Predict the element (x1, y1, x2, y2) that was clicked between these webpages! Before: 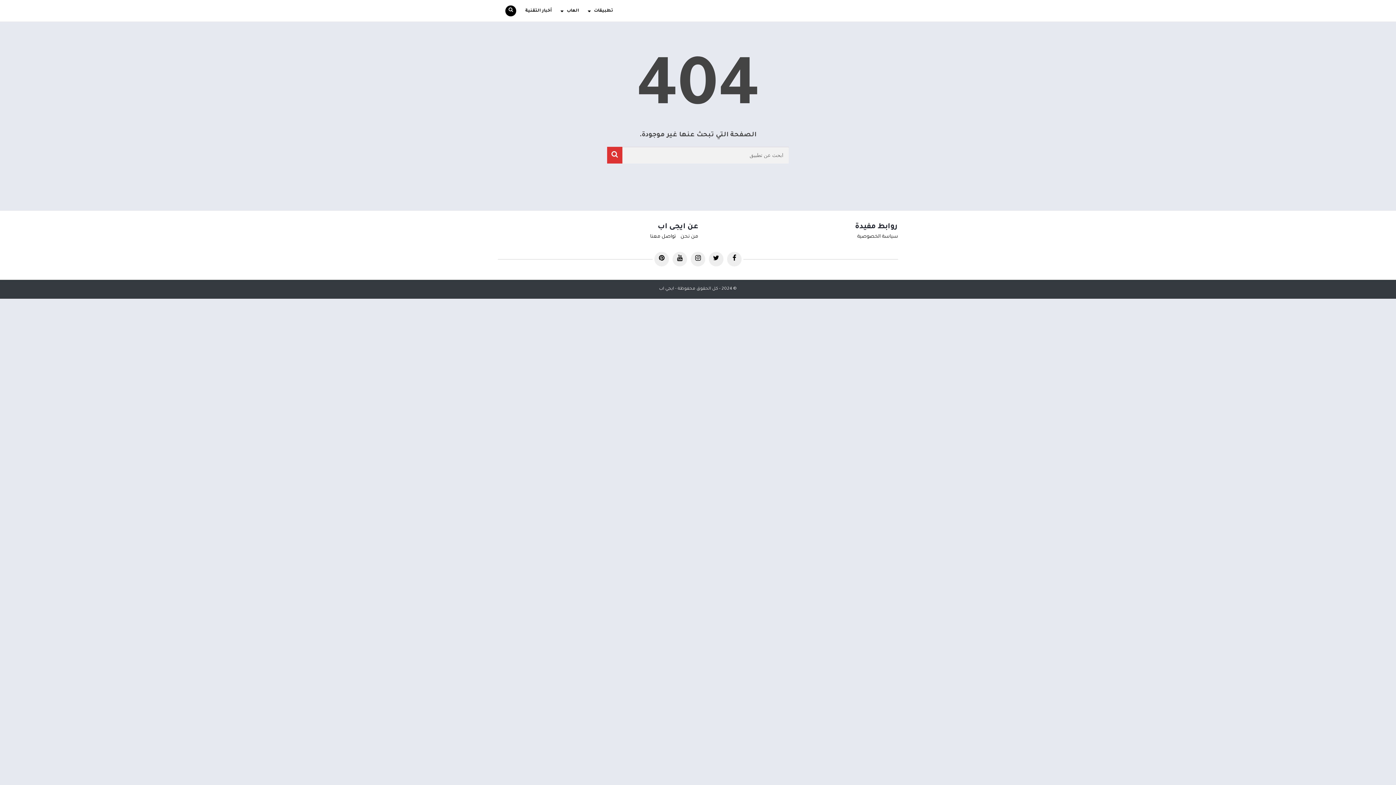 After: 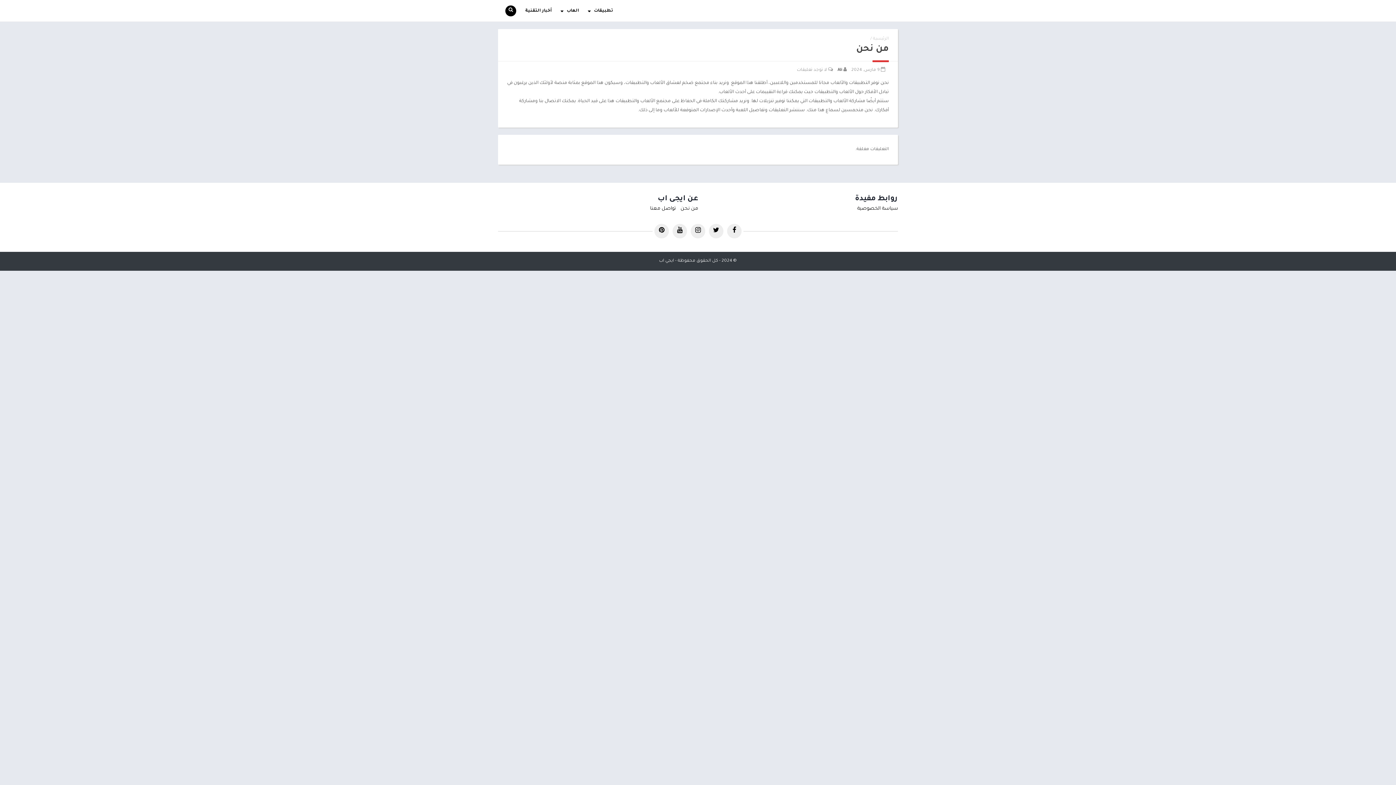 Action: label: من نحن bbox: (680, 234, 698, 239)